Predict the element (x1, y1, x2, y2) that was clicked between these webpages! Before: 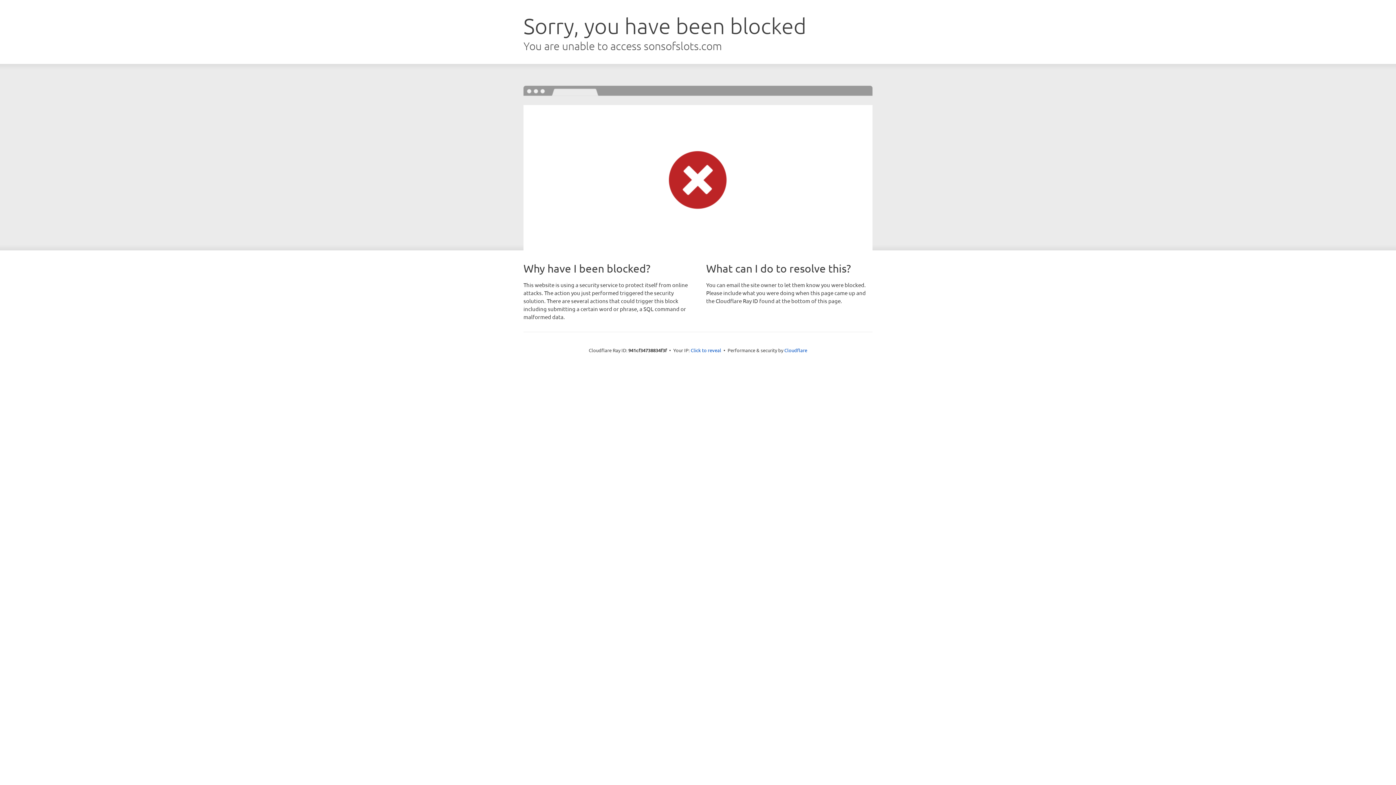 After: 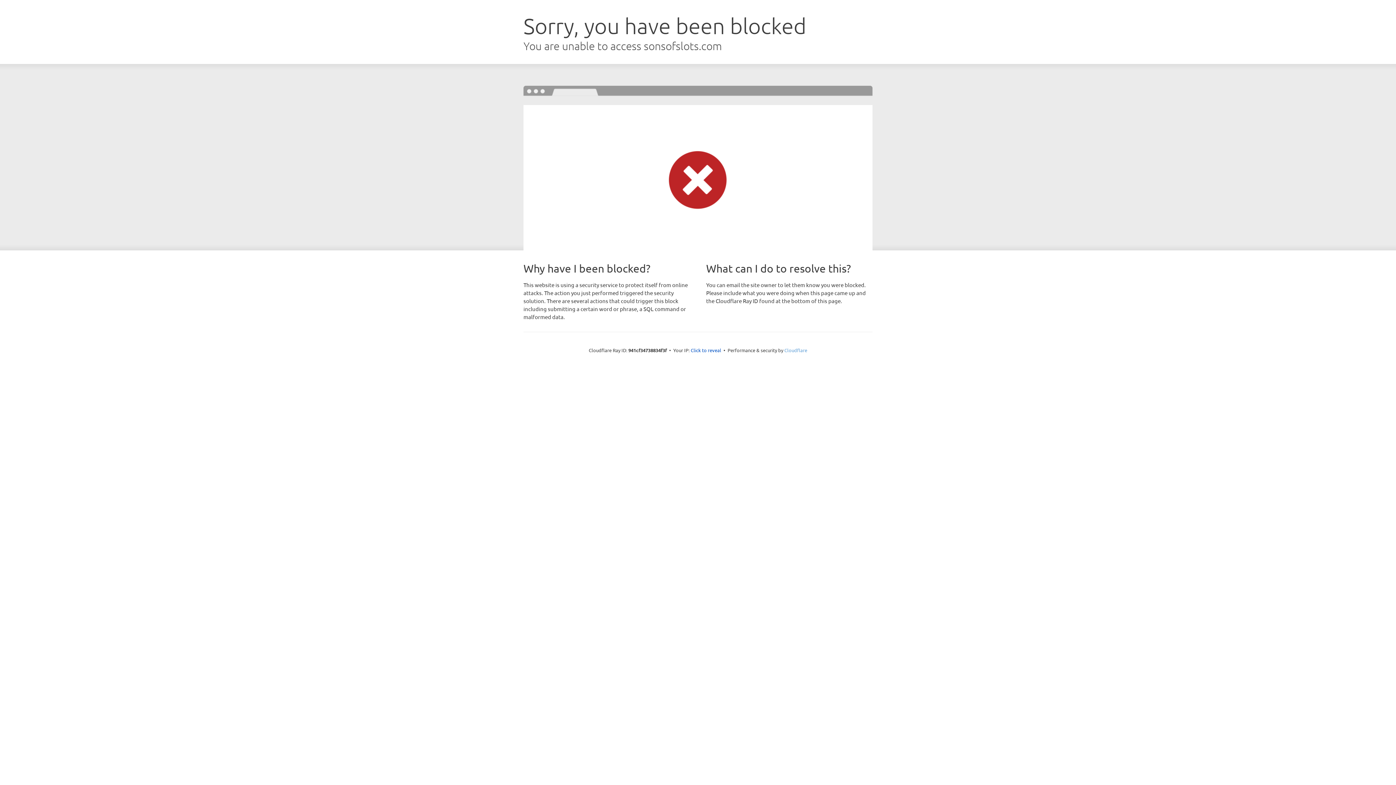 Action: label: Cloudflare bbox: (784, 347, 807, 353)